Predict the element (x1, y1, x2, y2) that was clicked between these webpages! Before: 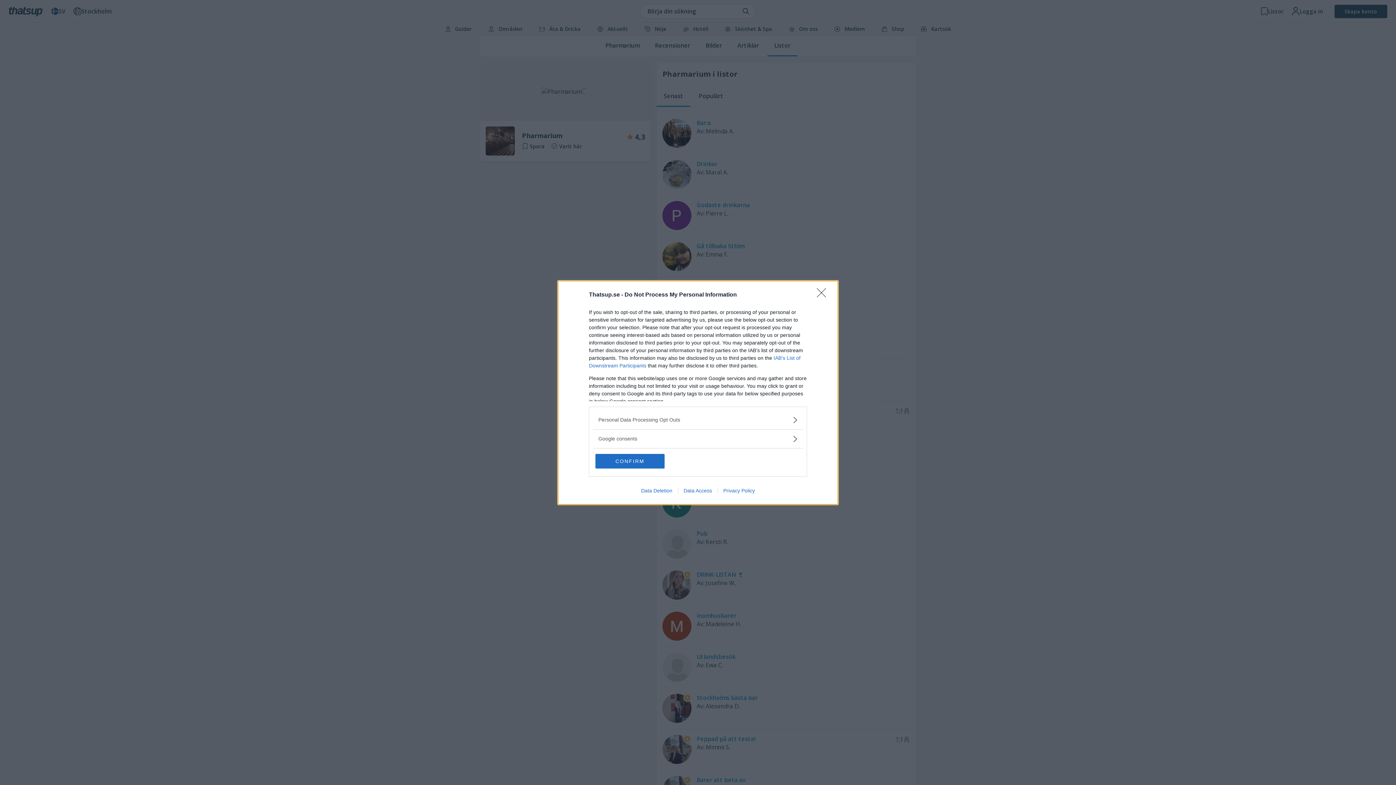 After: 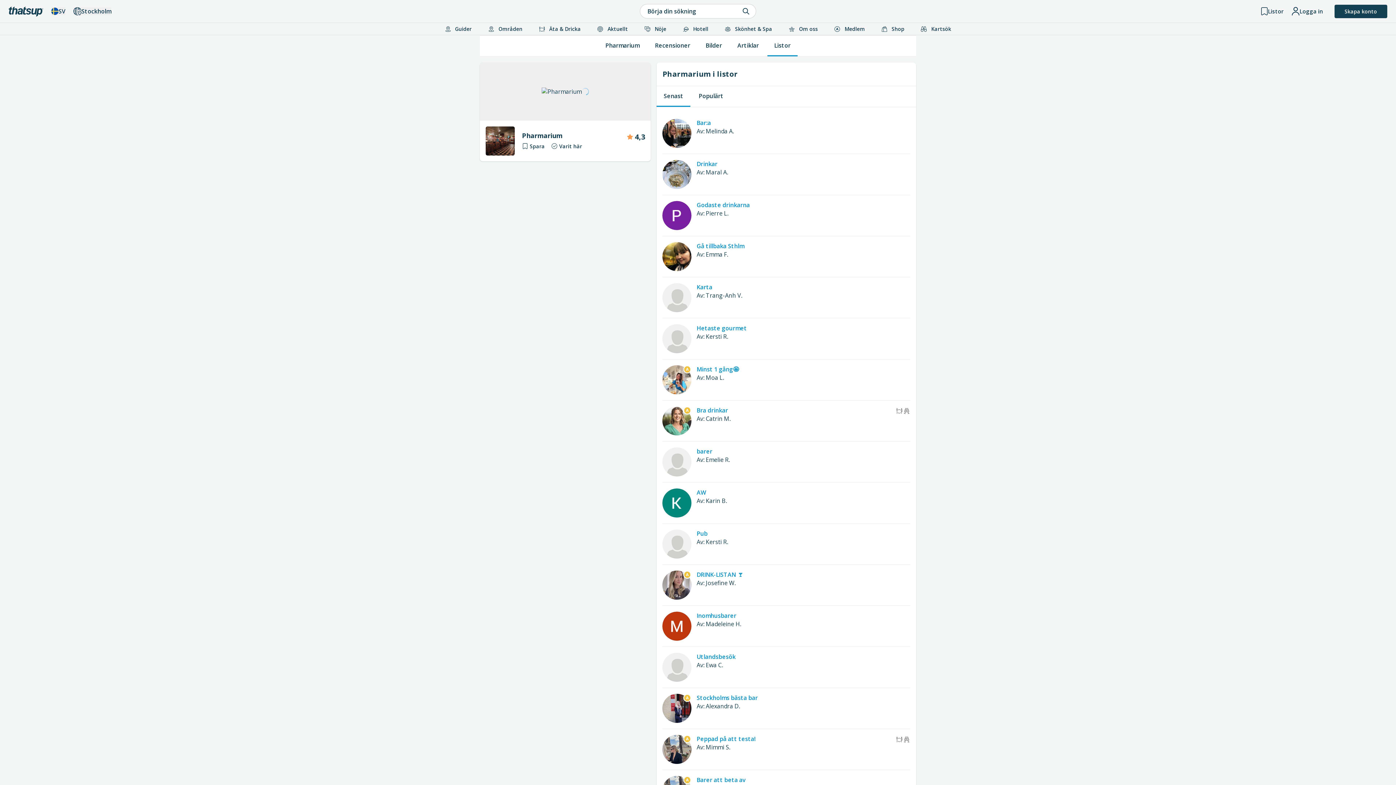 Action: bbox: (595, 454, 664, 468) label: CONFIRM